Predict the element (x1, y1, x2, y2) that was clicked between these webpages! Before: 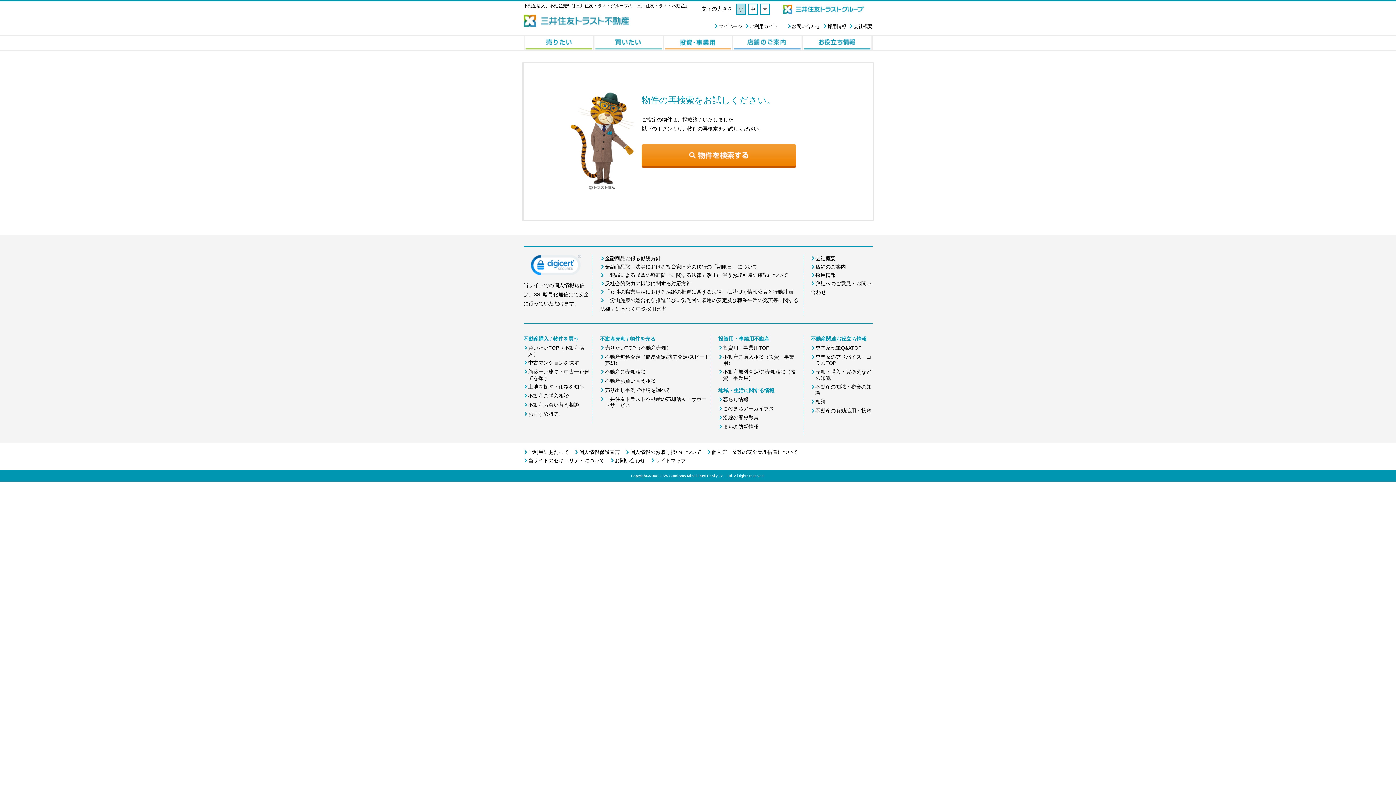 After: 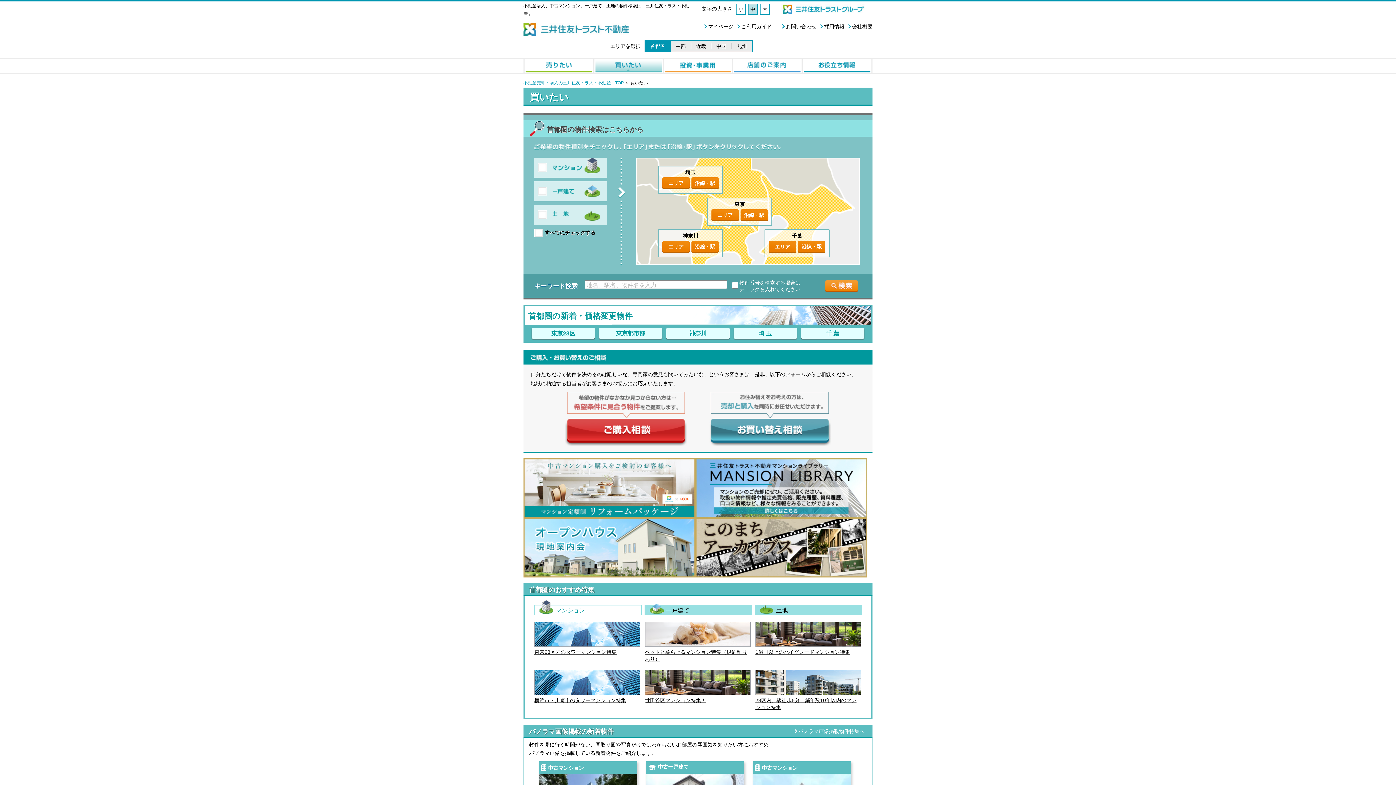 Action: bbox: (593, 36, 663, 49)